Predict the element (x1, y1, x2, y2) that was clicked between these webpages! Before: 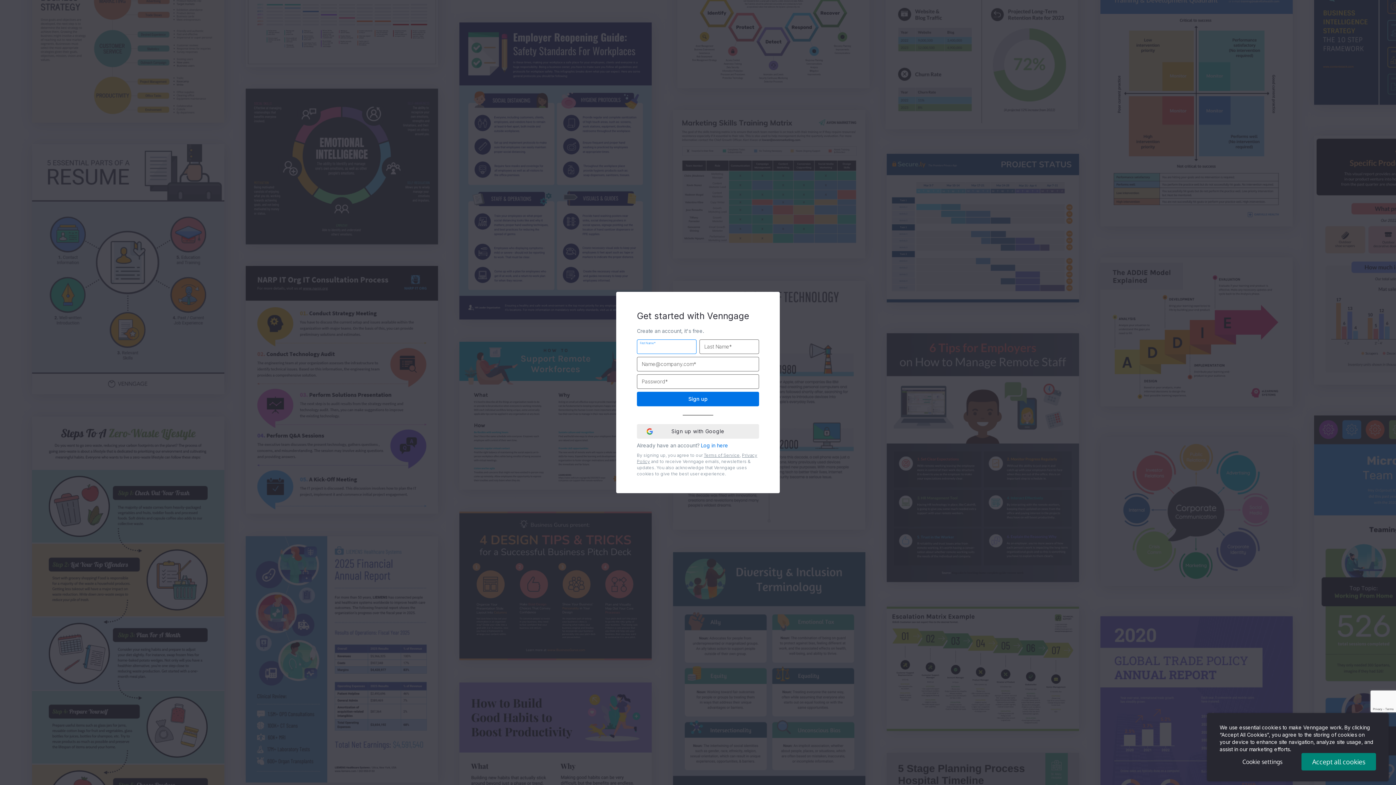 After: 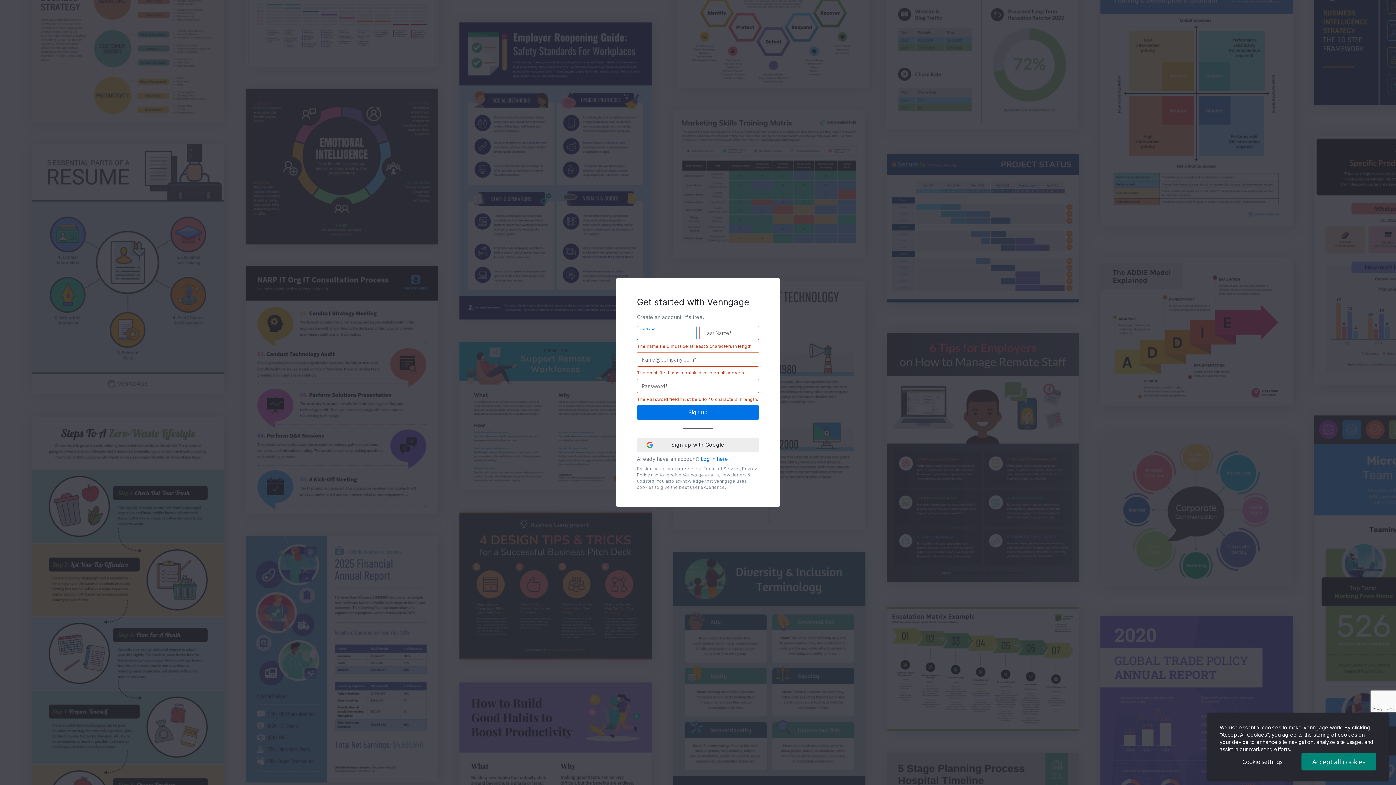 Action: bbox: (637, 391, 759, 406) label: Sign up